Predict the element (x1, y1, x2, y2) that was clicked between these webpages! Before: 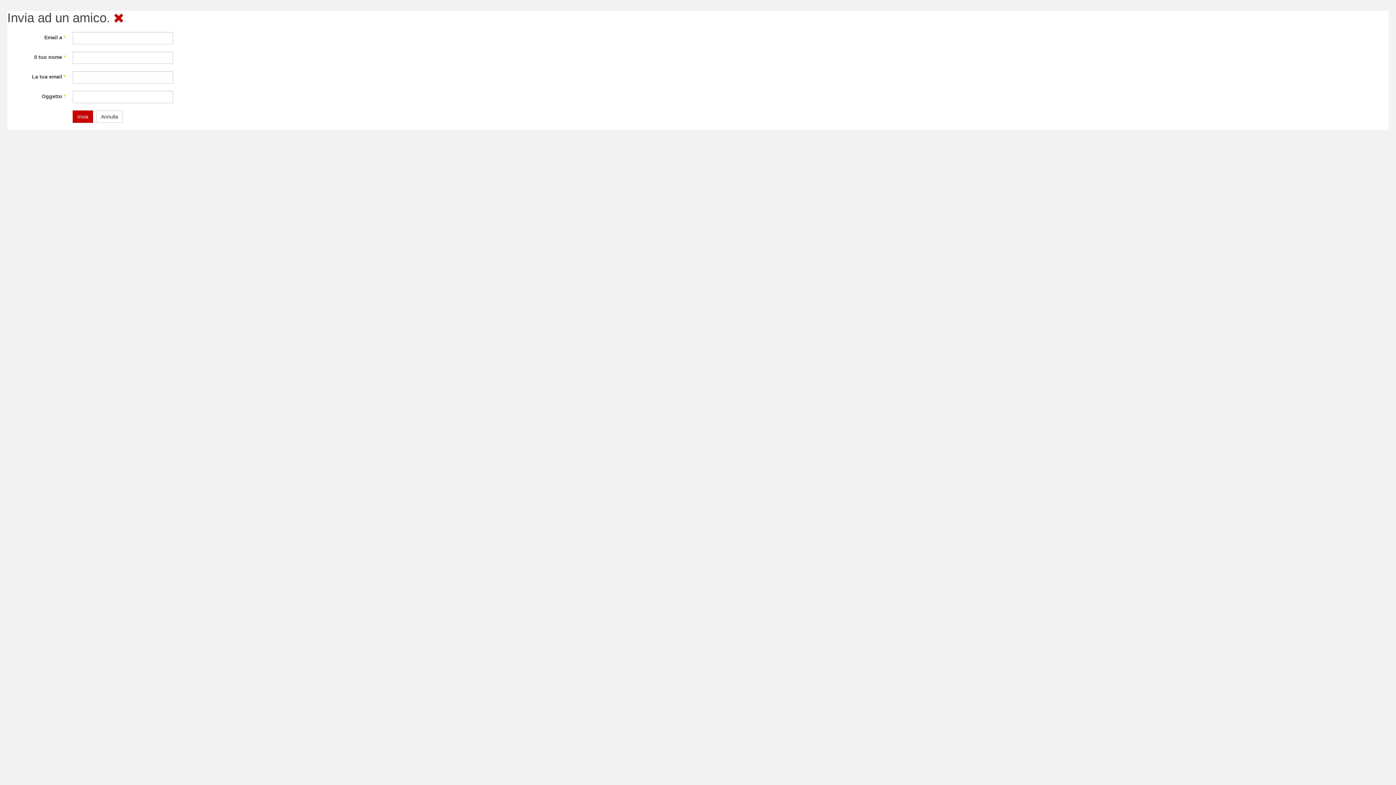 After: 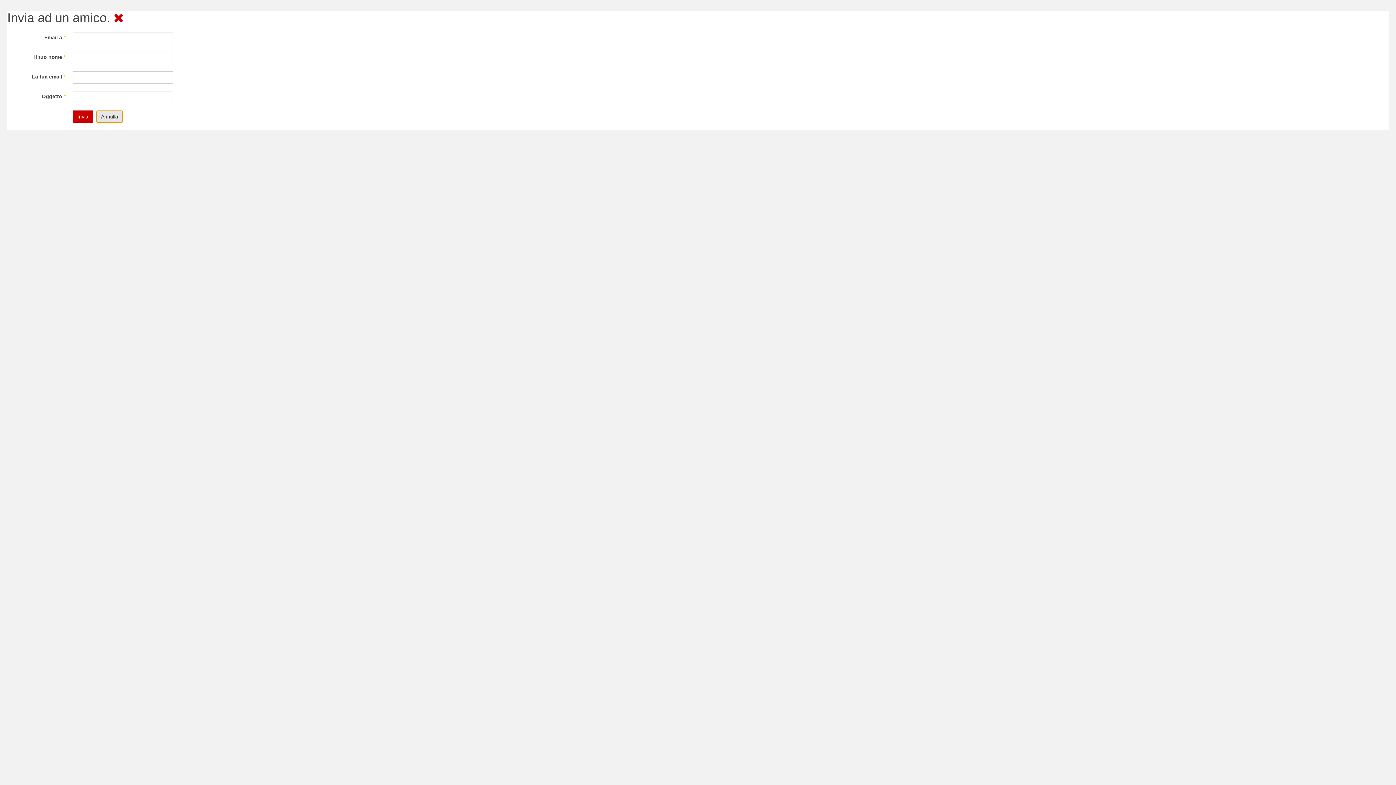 Action: bbox: (96, 110, 122, 122) label: Annulla